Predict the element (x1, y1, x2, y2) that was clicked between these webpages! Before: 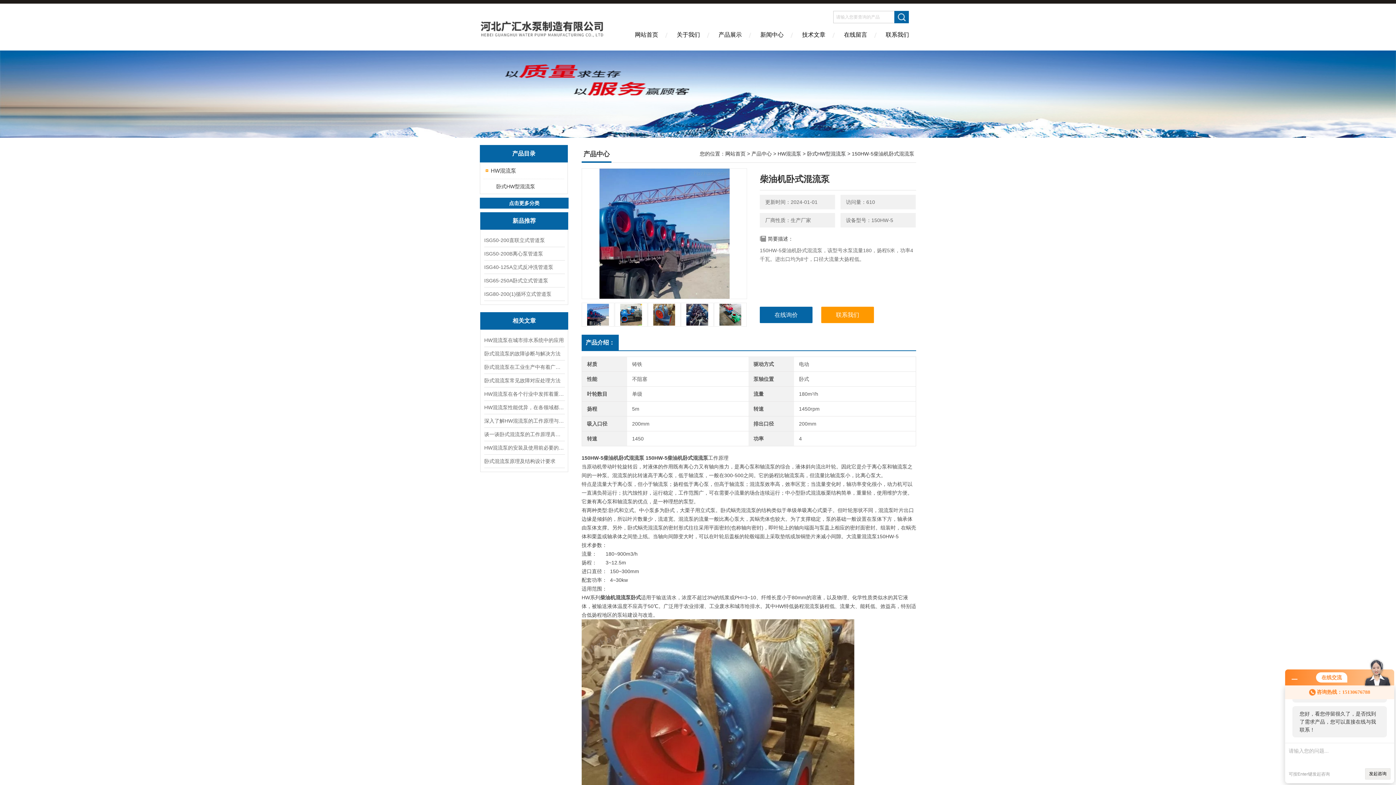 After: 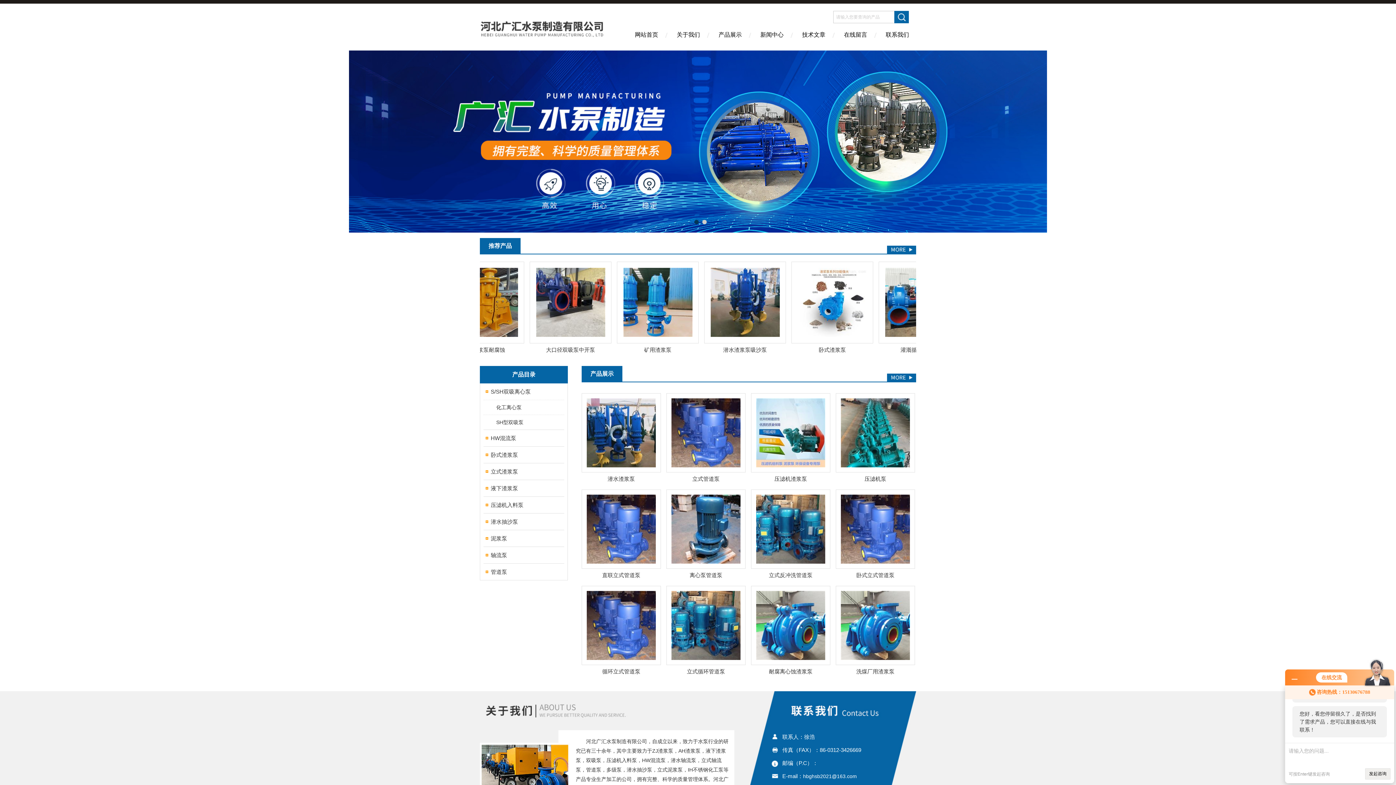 Action: label: 网站首页 bbox: (625, 26, 667, 50)